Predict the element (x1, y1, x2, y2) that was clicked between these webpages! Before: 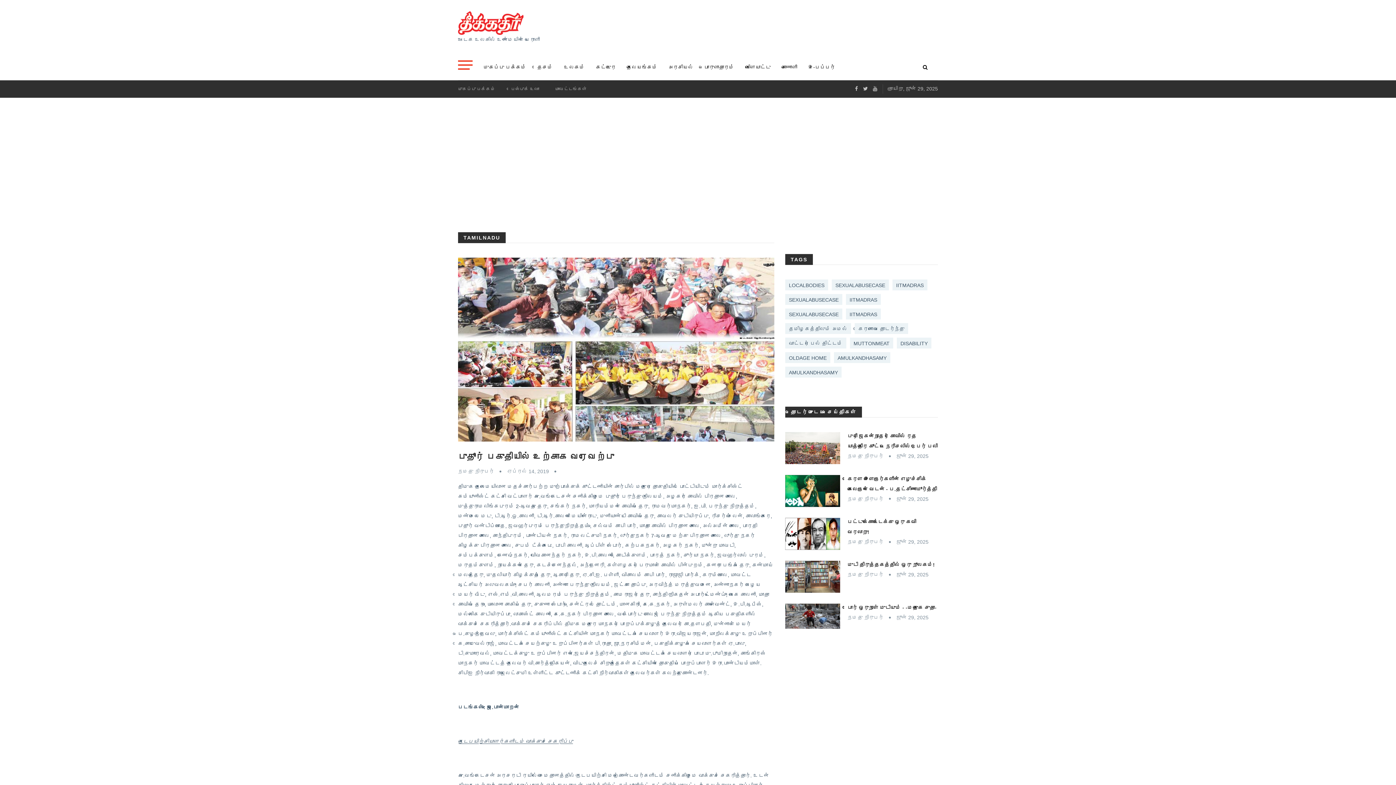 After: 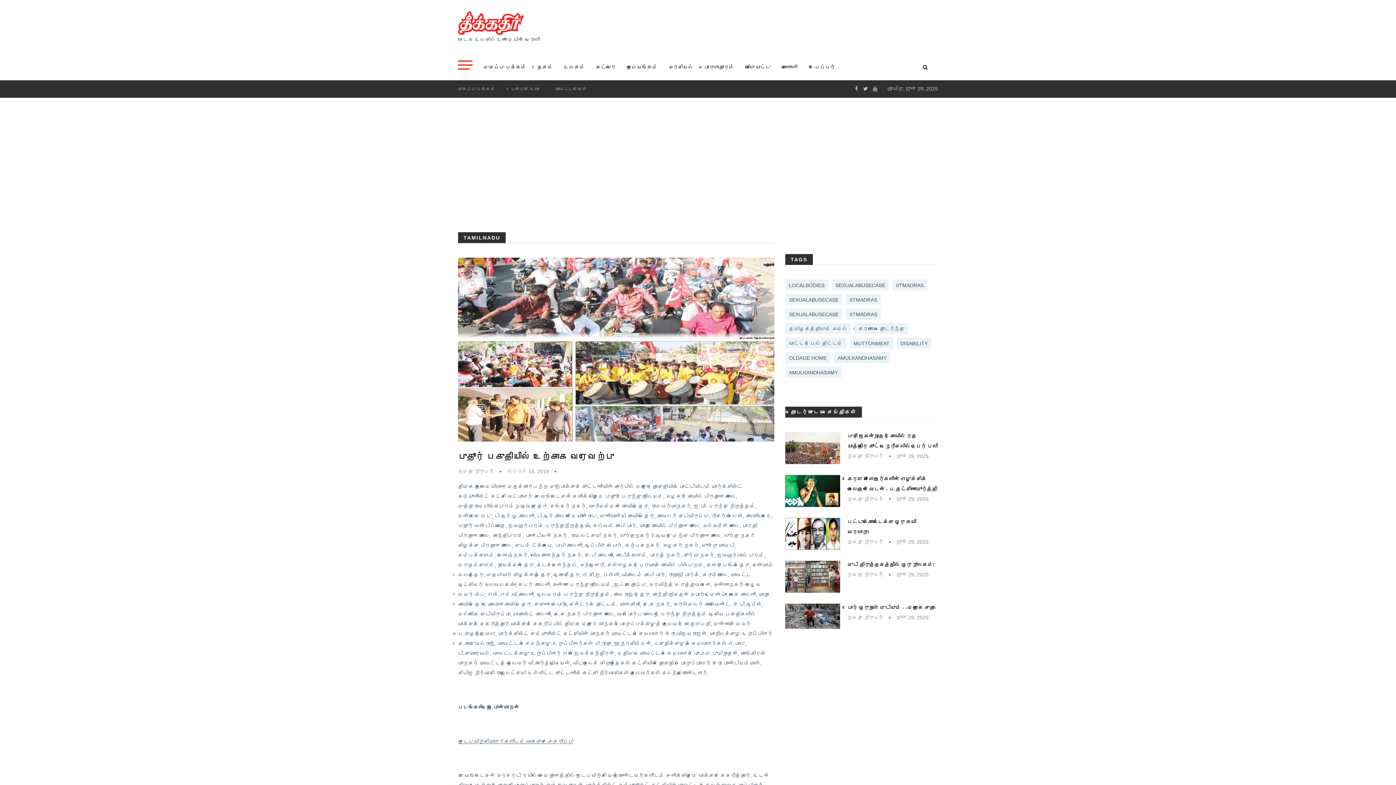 Action: bbox: (458, 257, 774, 441)